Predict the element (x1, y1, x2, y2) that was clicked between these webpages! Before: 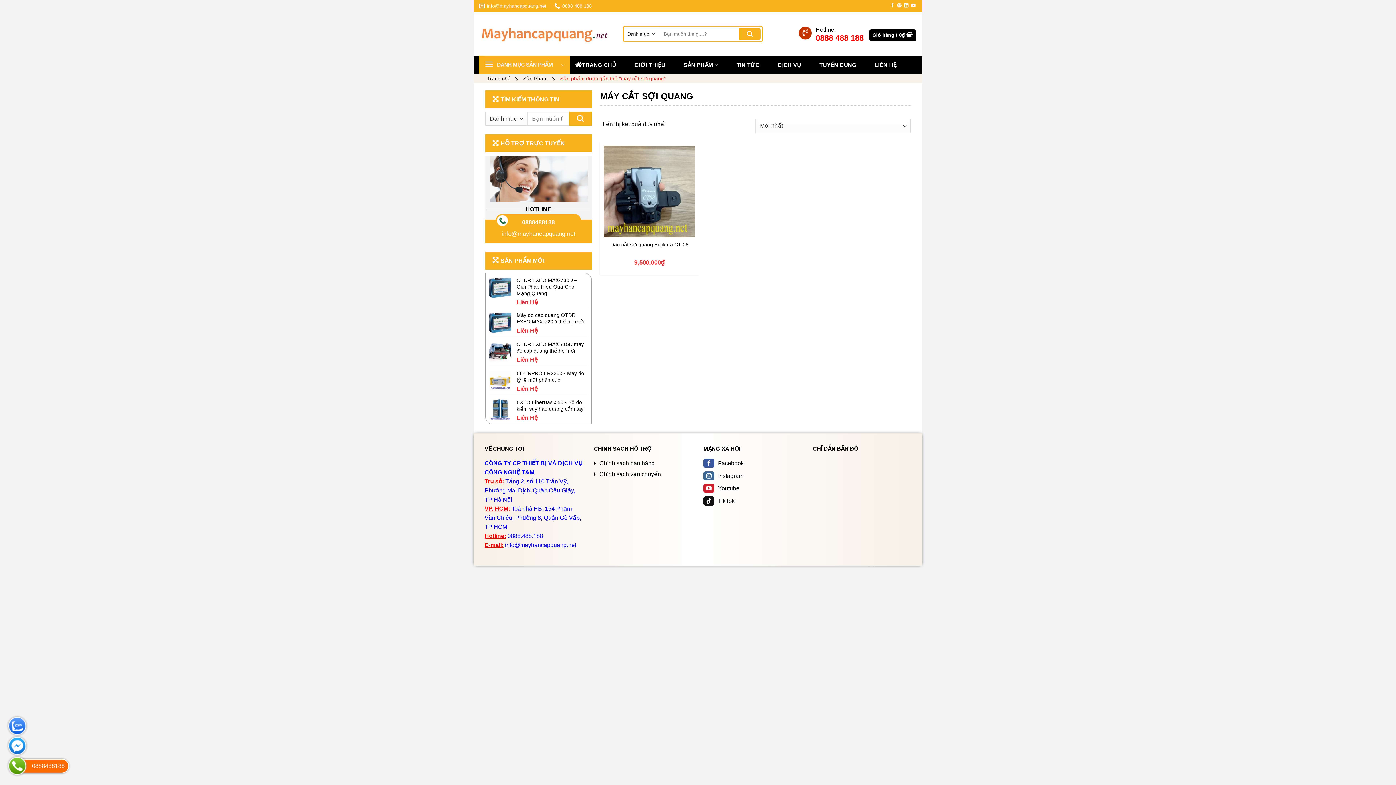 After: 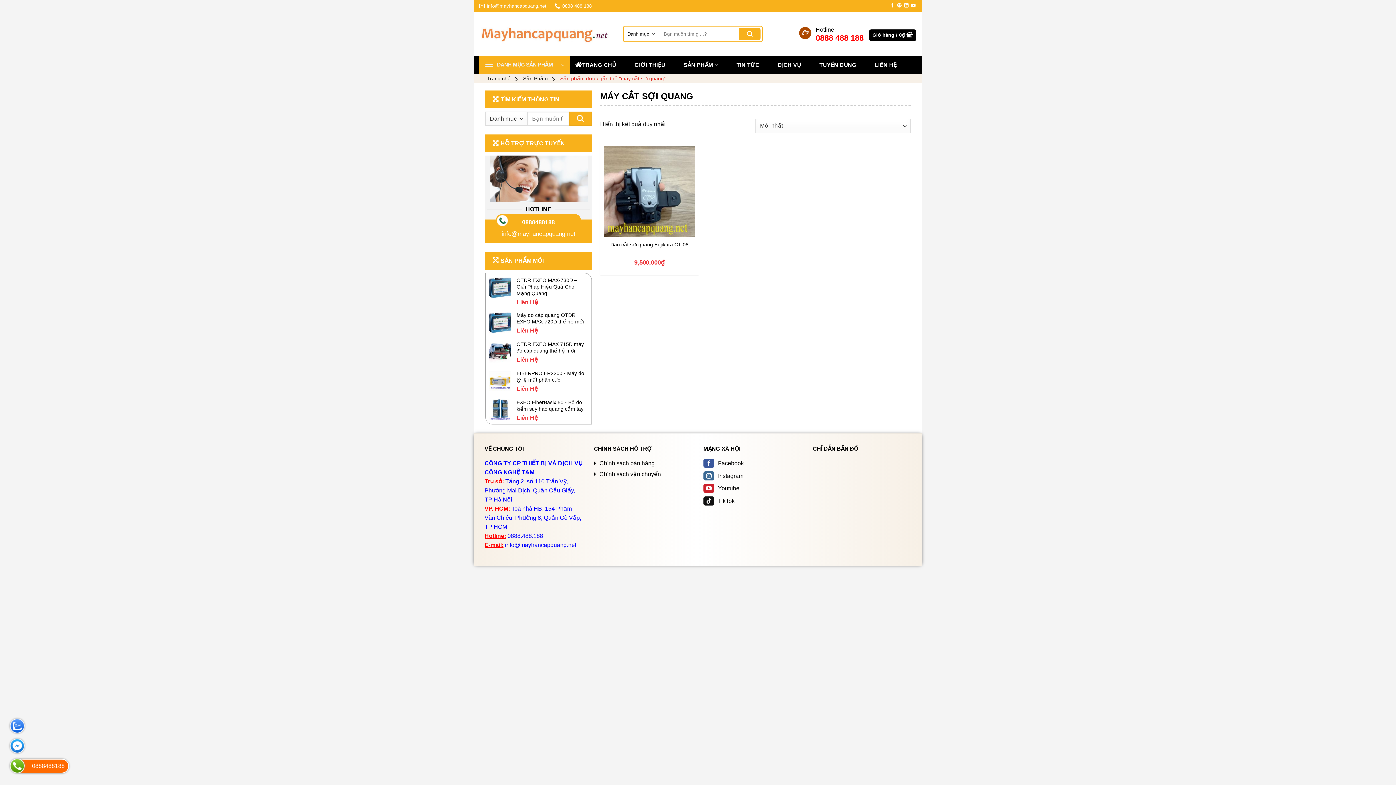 Action: label: Youtube bbox: (703, 485, 739, 491)